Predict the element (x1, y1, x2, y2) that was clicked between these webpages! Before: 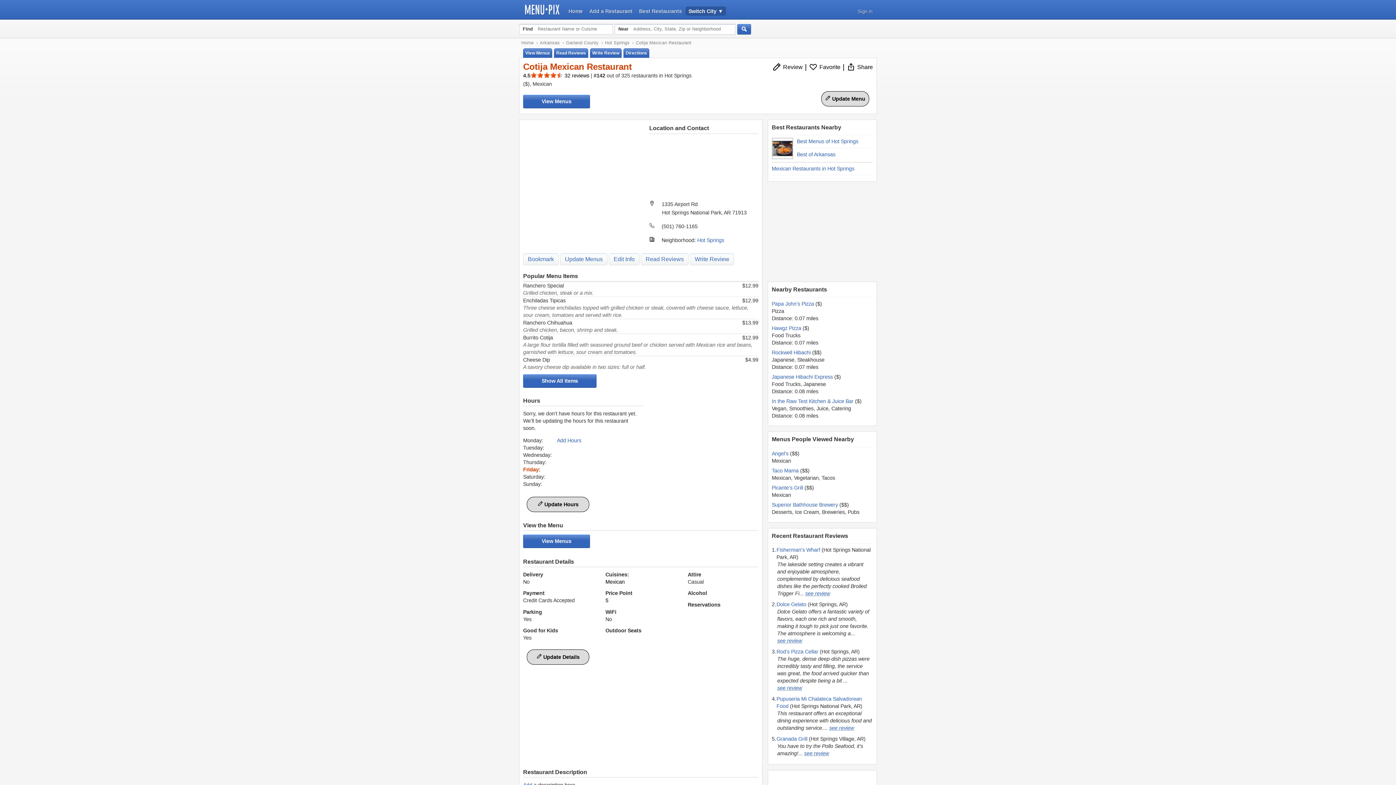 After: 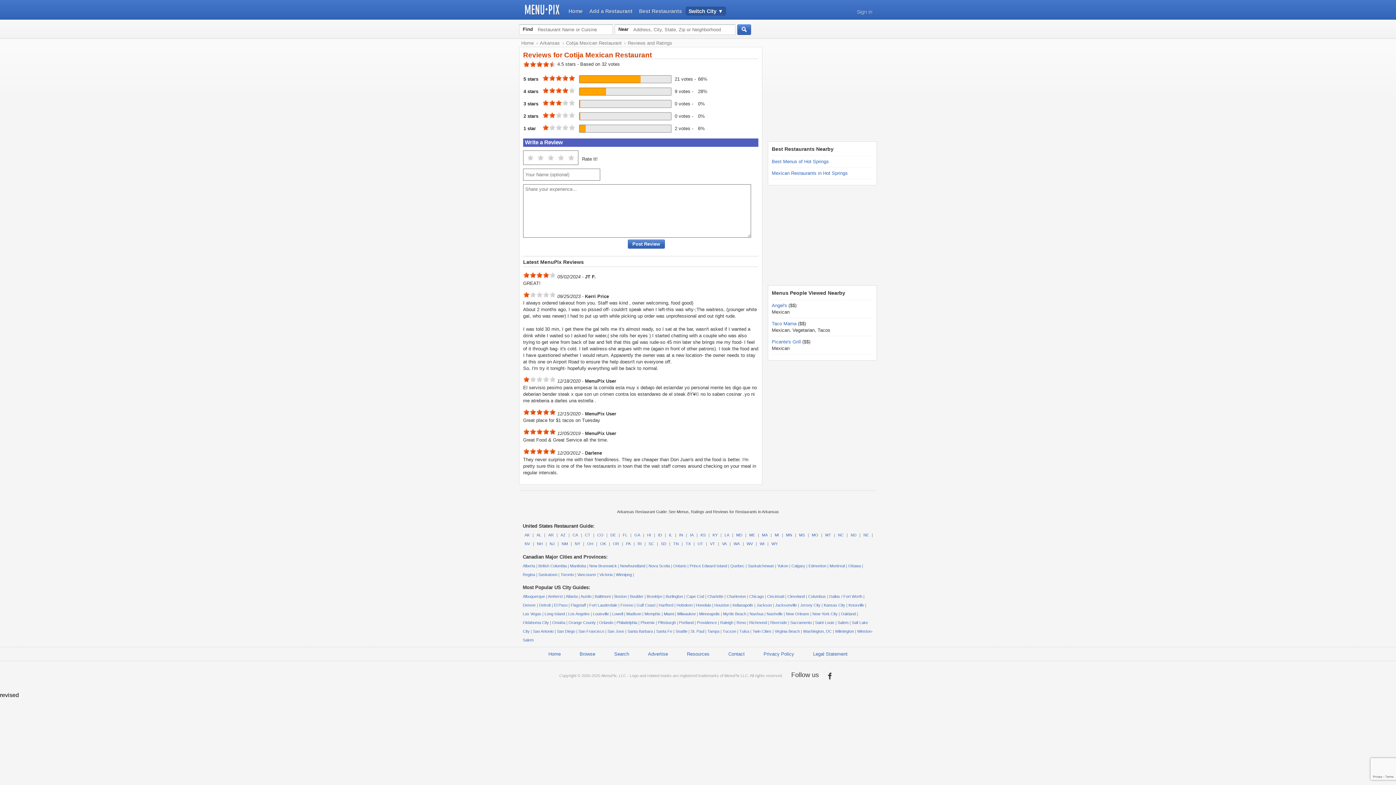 Action: label: Read Reviews bbox: (641, 253, 688, 265)